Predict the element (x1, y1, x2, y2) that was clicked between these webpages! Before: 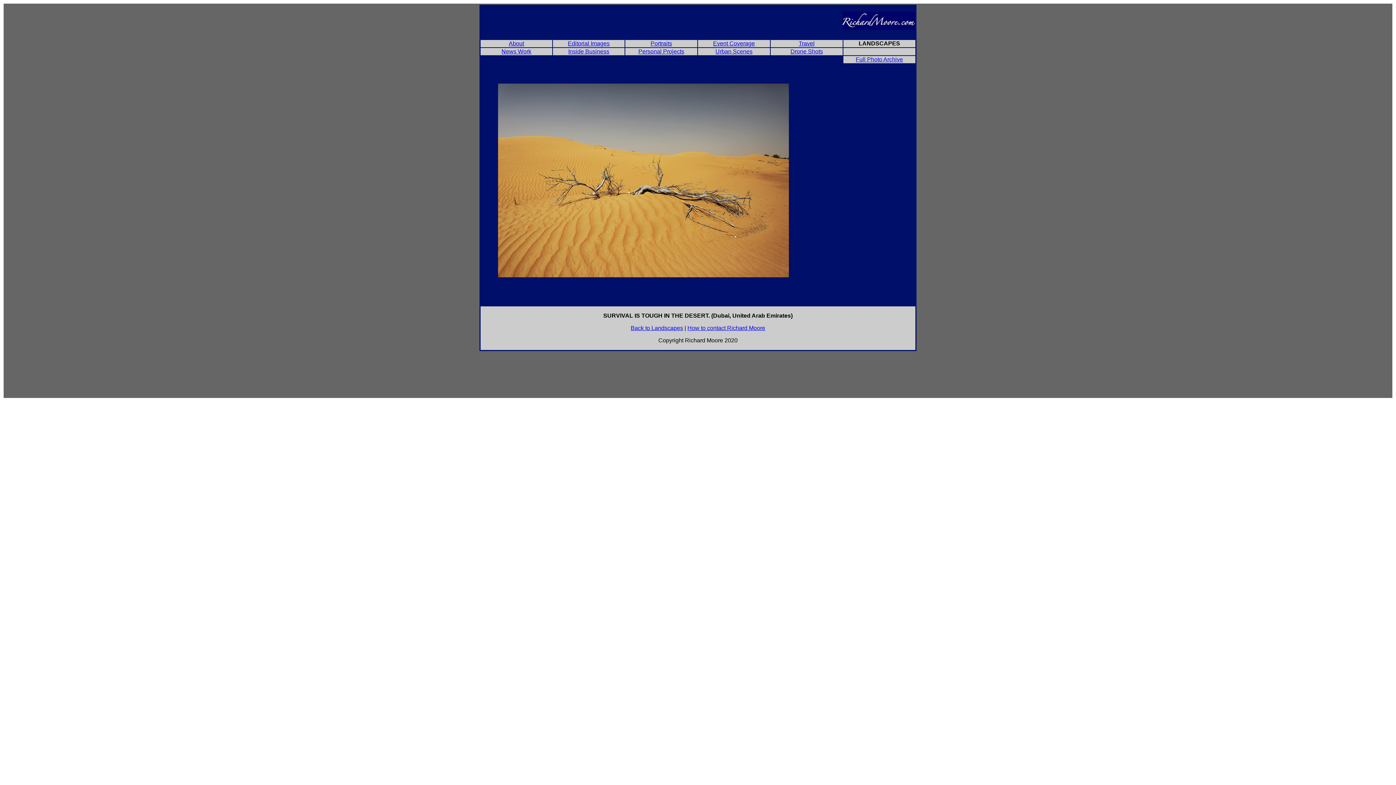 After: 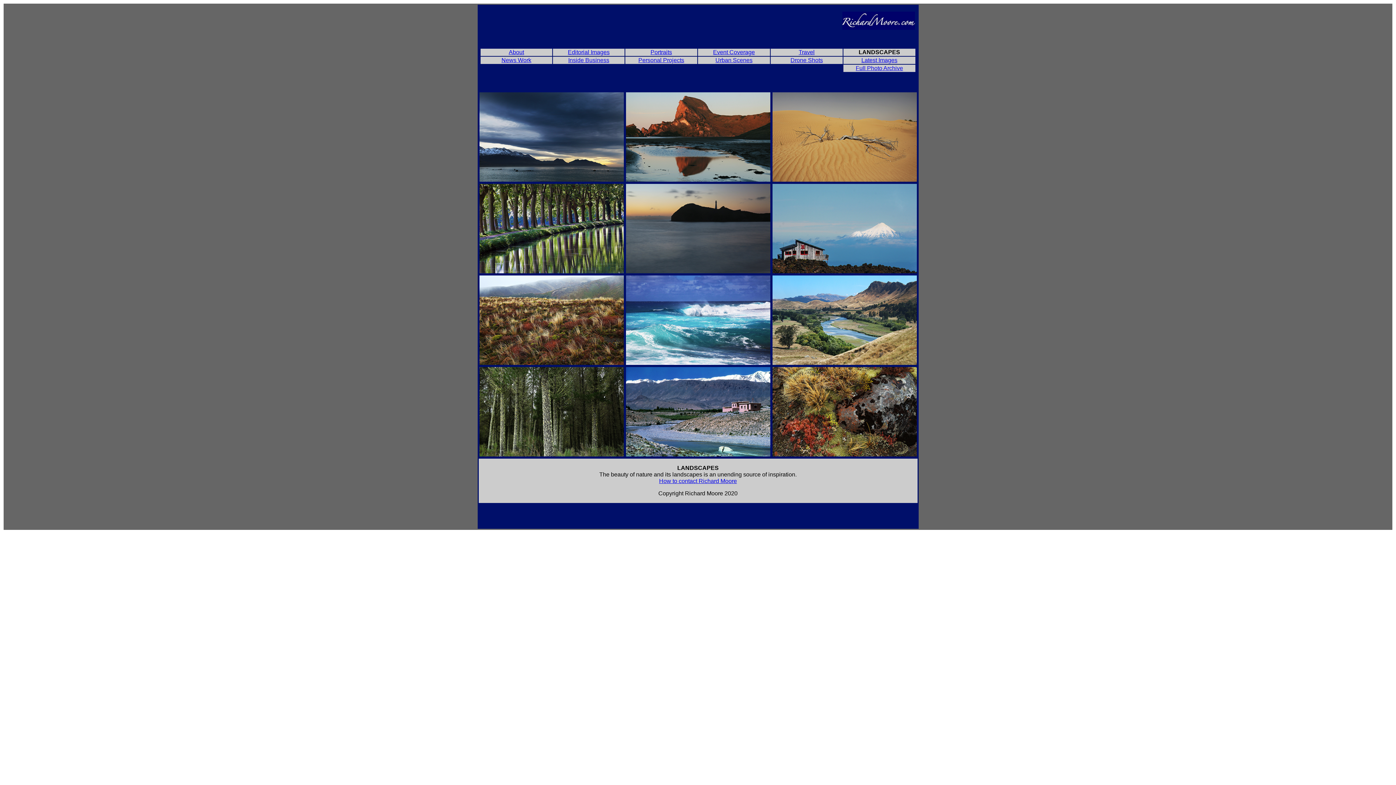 Action: bbox: (630, 325, 683, 331) label: Back to Landscapes